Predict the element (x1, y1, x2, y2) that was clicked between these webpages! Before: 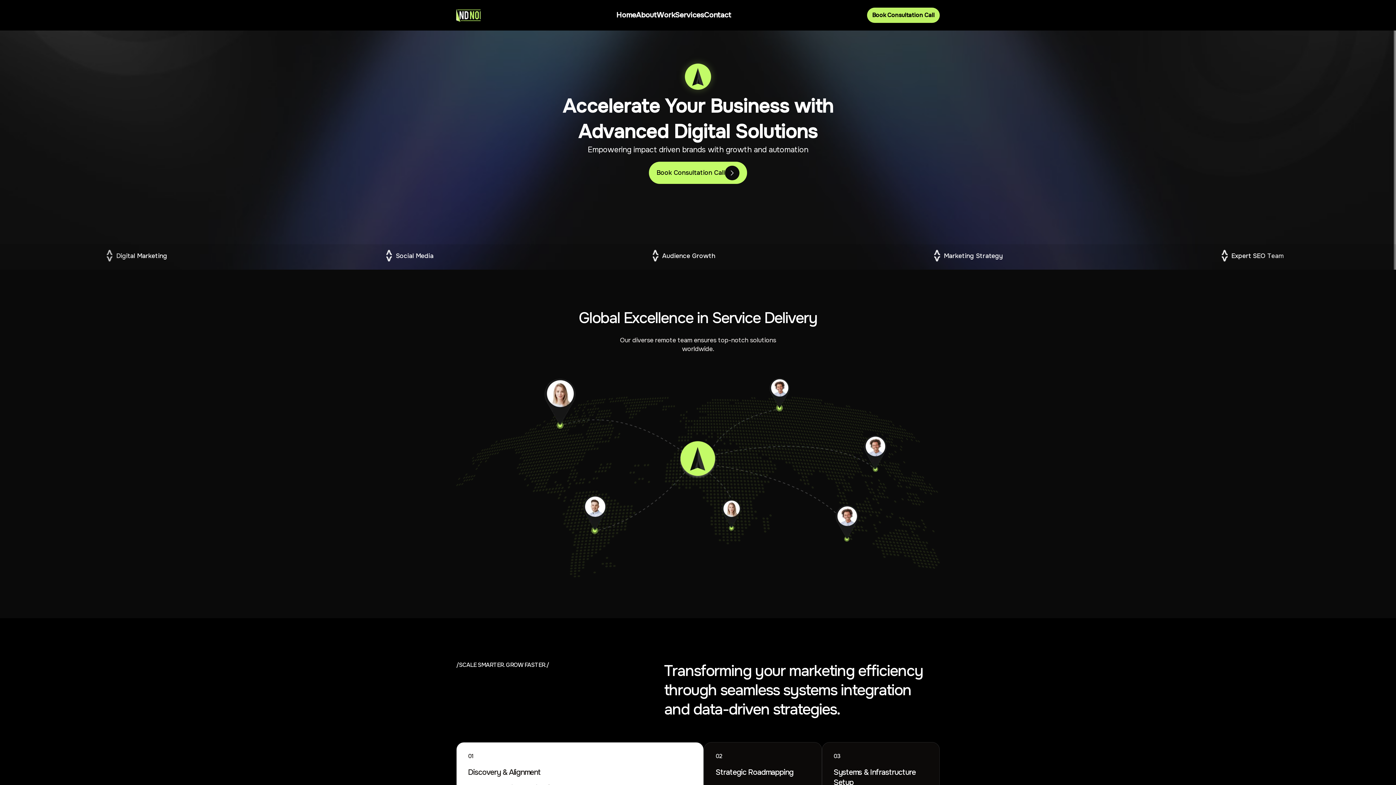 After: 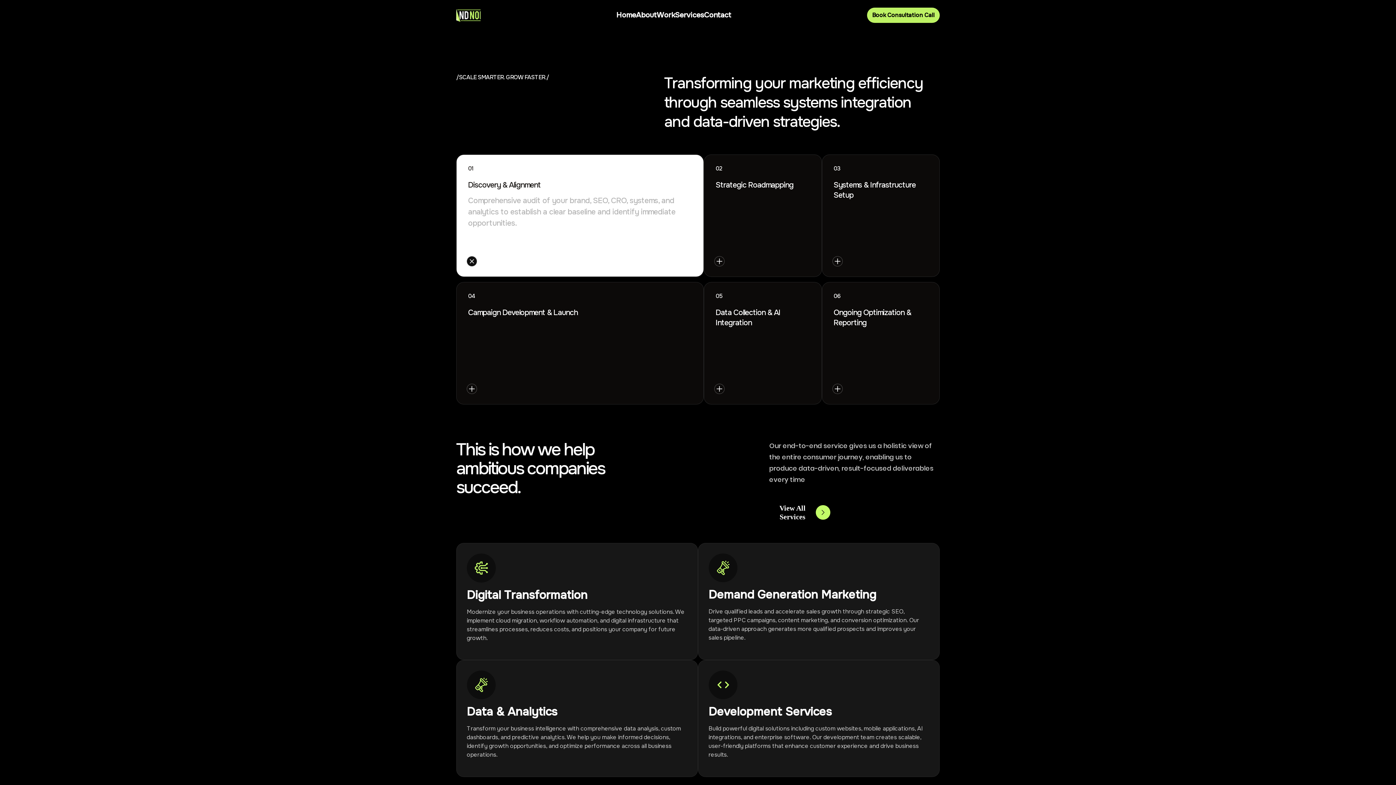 Action: label: Services bbox: (675, 10, 704, 19)